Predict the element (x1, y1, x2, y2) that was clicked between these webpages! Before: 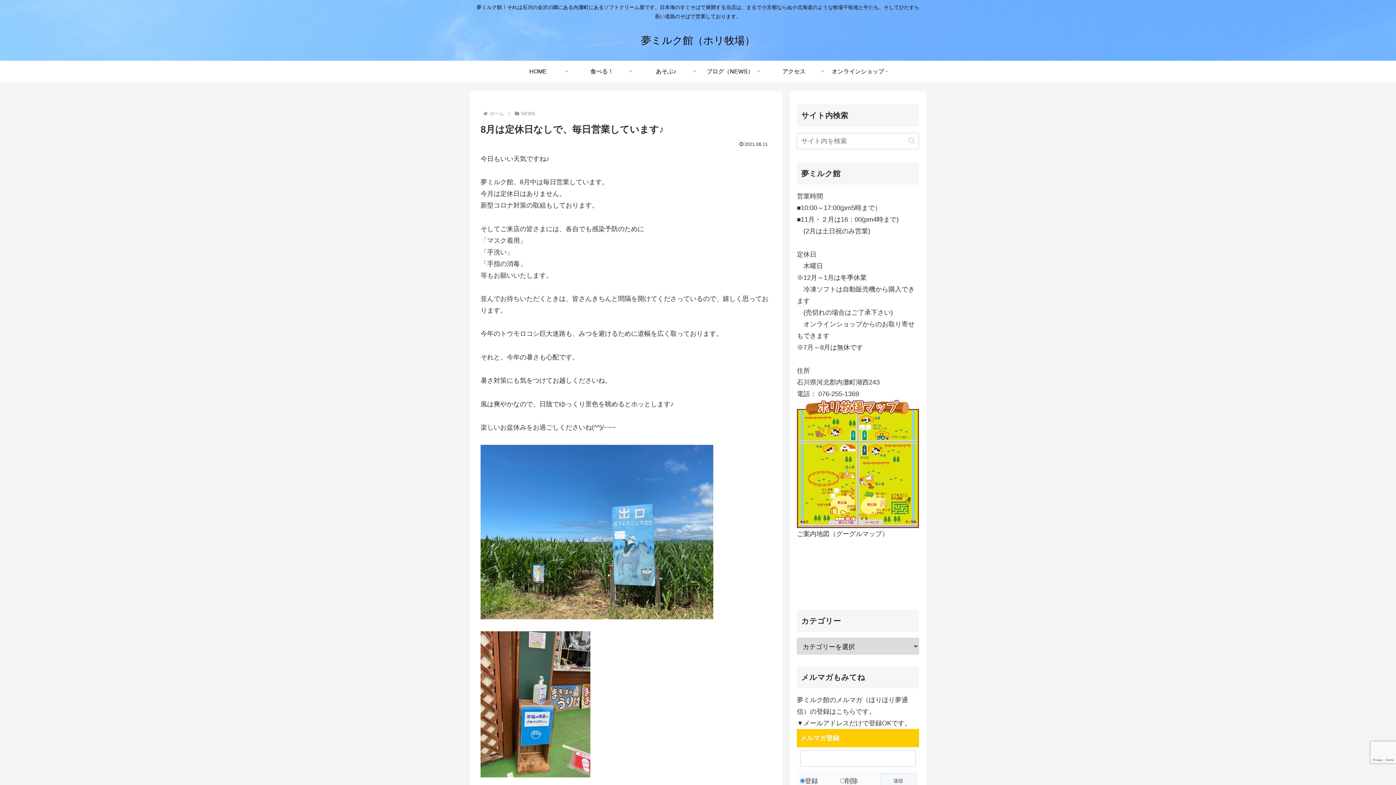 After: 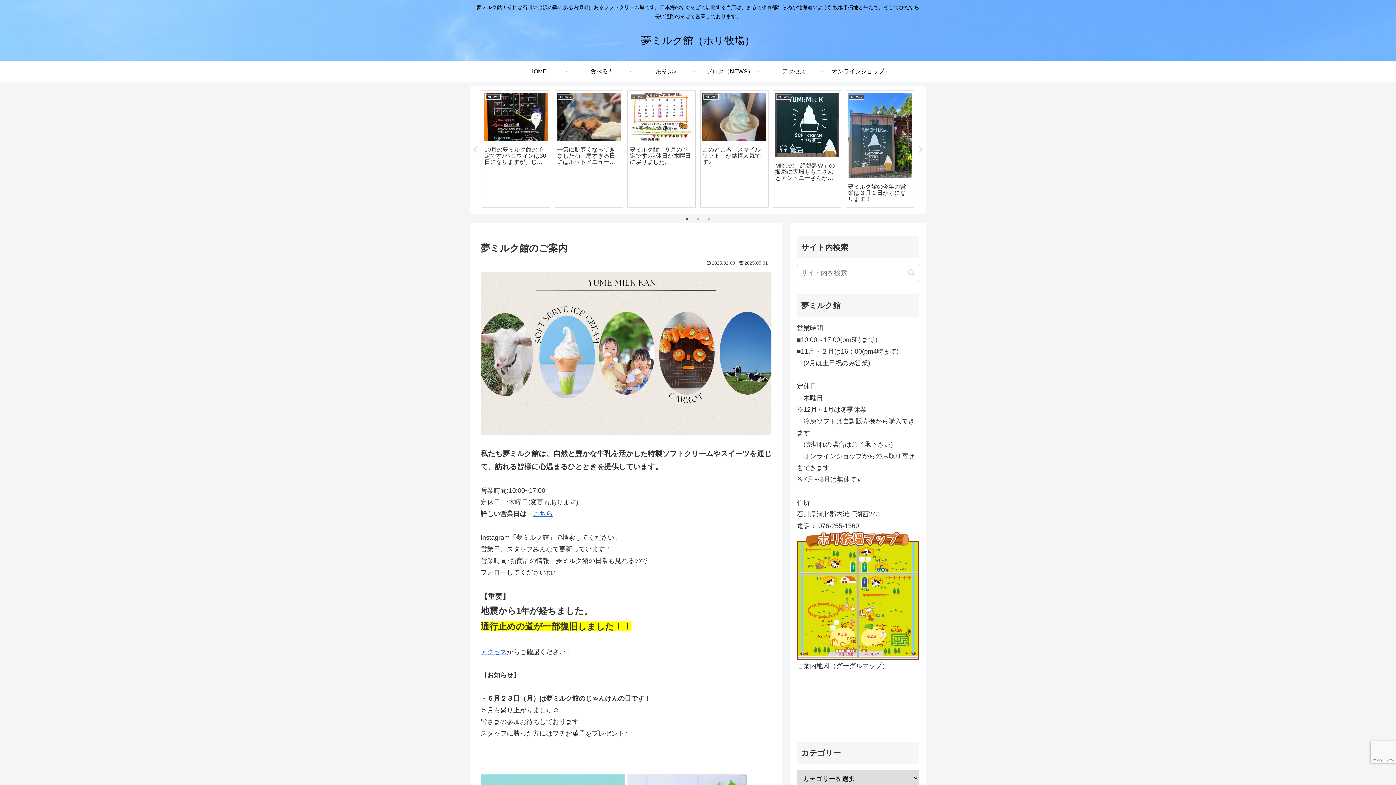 Action: label: ホーム bbox: (488, 110, 505, 116)